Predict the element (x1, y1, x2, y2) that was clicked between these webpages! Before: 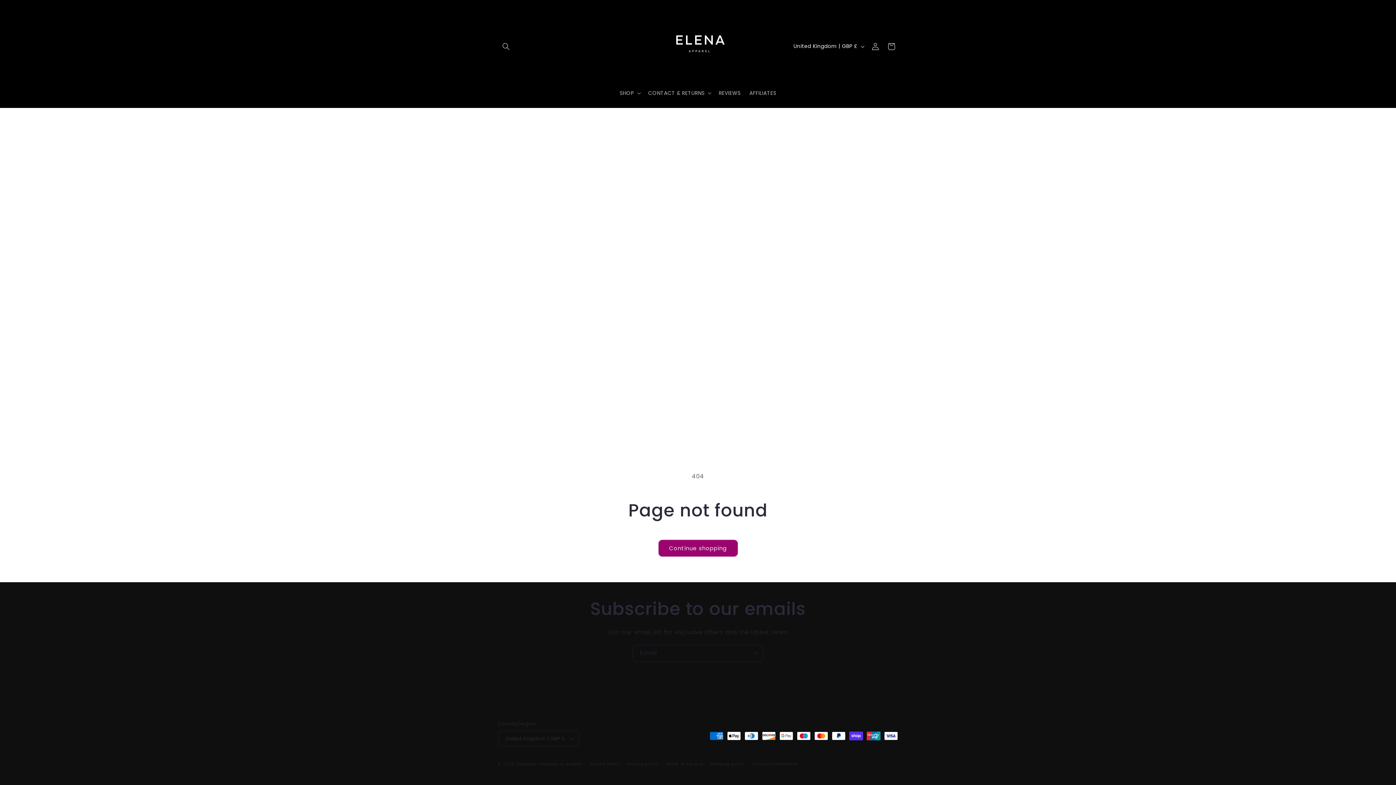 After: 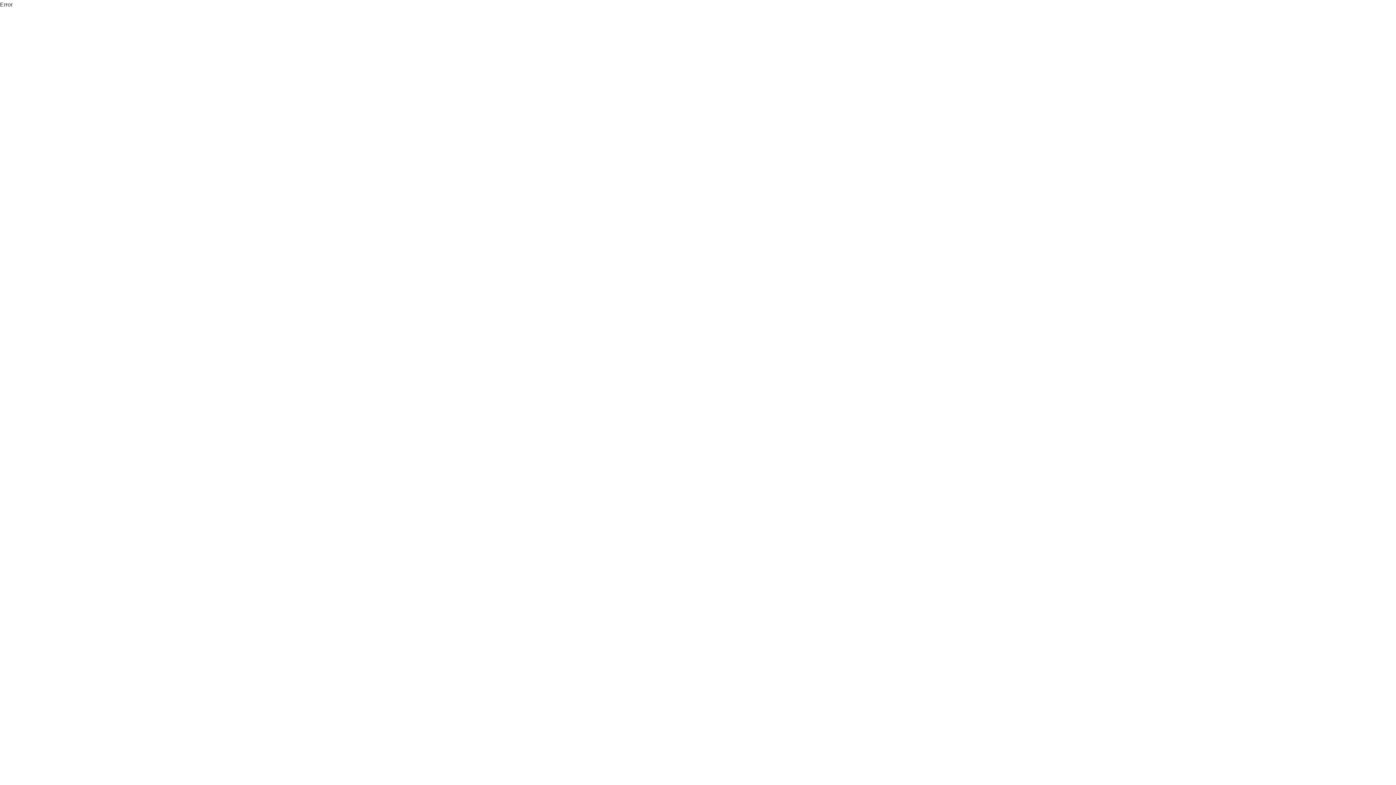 Action: label: AFFILIATES bbox: (745, 85, 780, 100)